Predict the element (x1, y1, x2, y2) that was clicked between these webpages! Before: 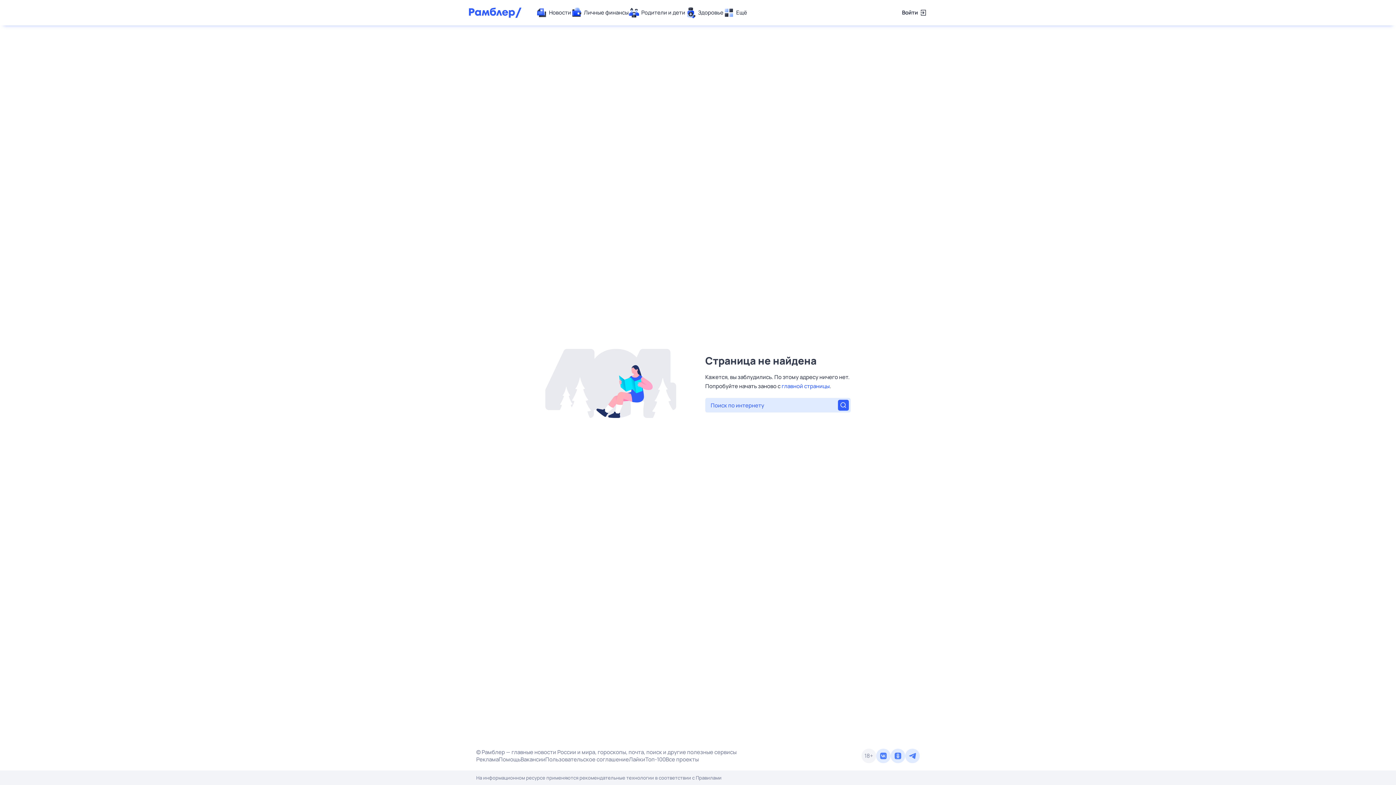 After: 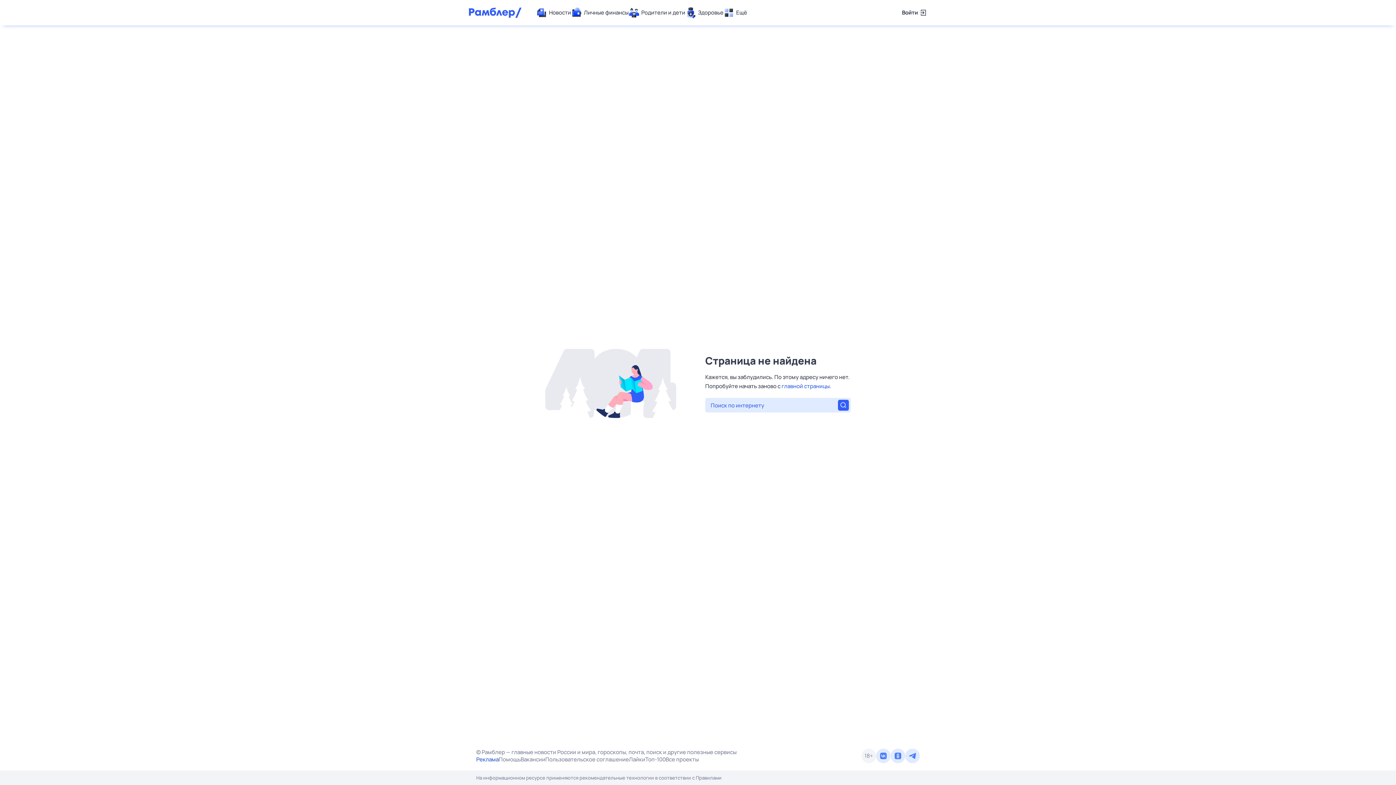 Action: label: Реклама bbox: (476, 756, 498, 763)